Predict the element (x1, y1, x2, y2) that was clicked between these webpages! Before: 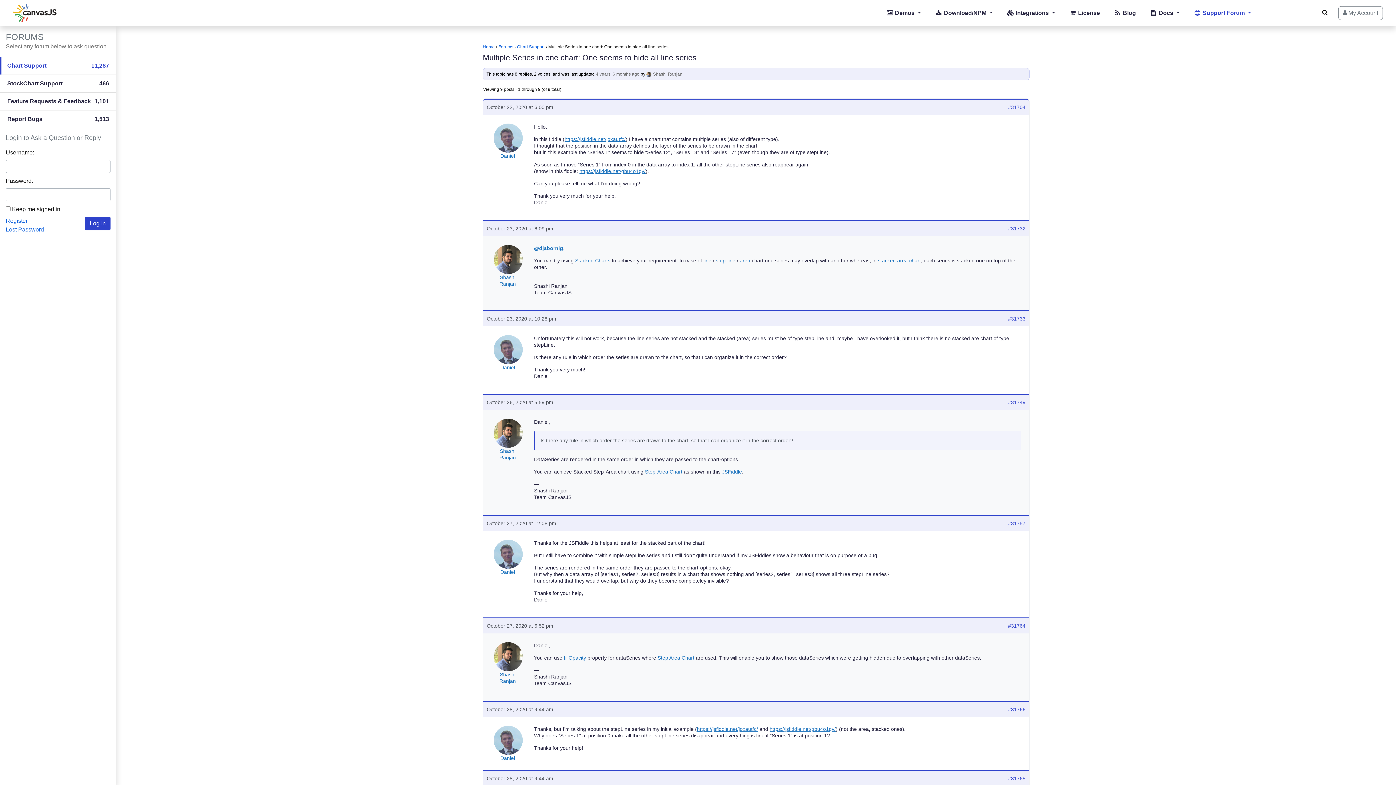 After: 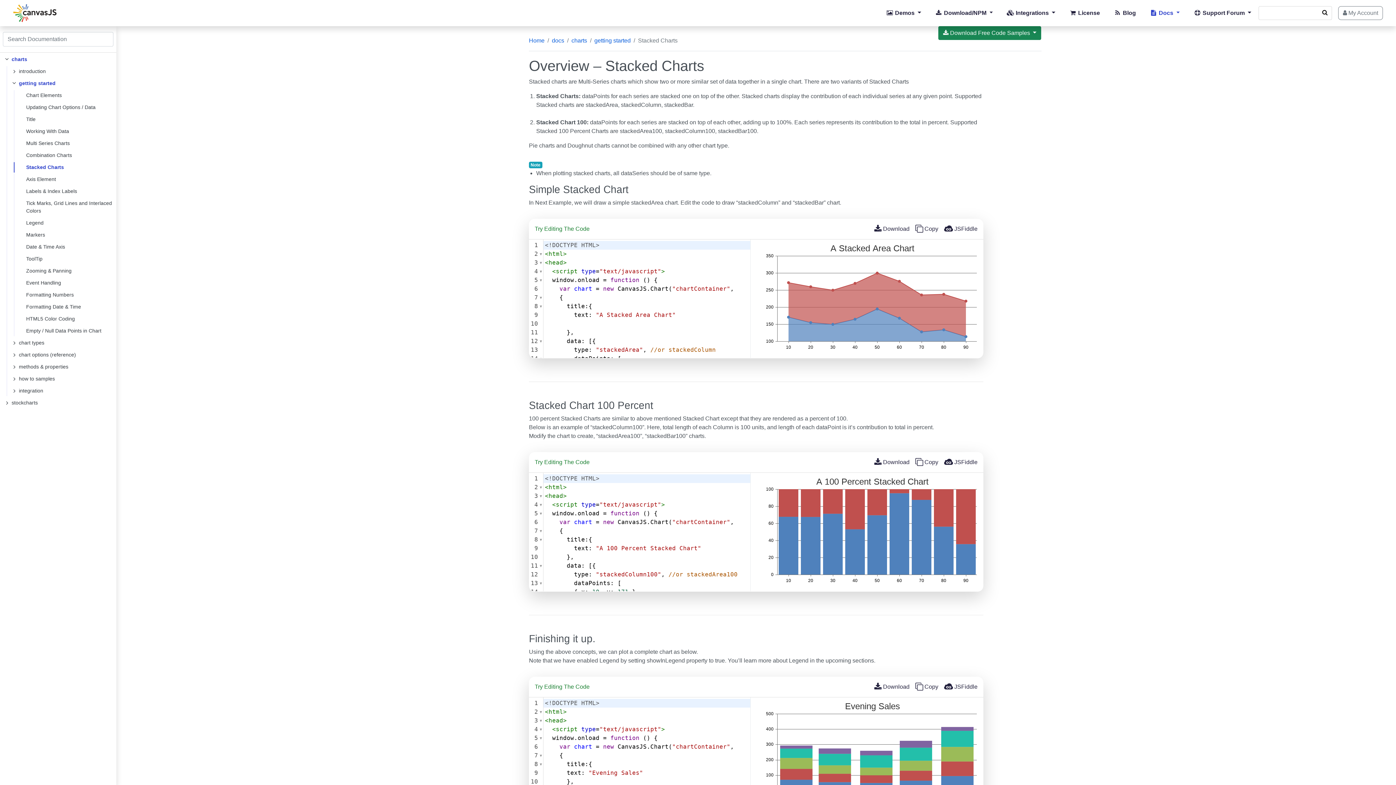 Action: label: Stacked Charts bbox: (575, 257, 610, 263)